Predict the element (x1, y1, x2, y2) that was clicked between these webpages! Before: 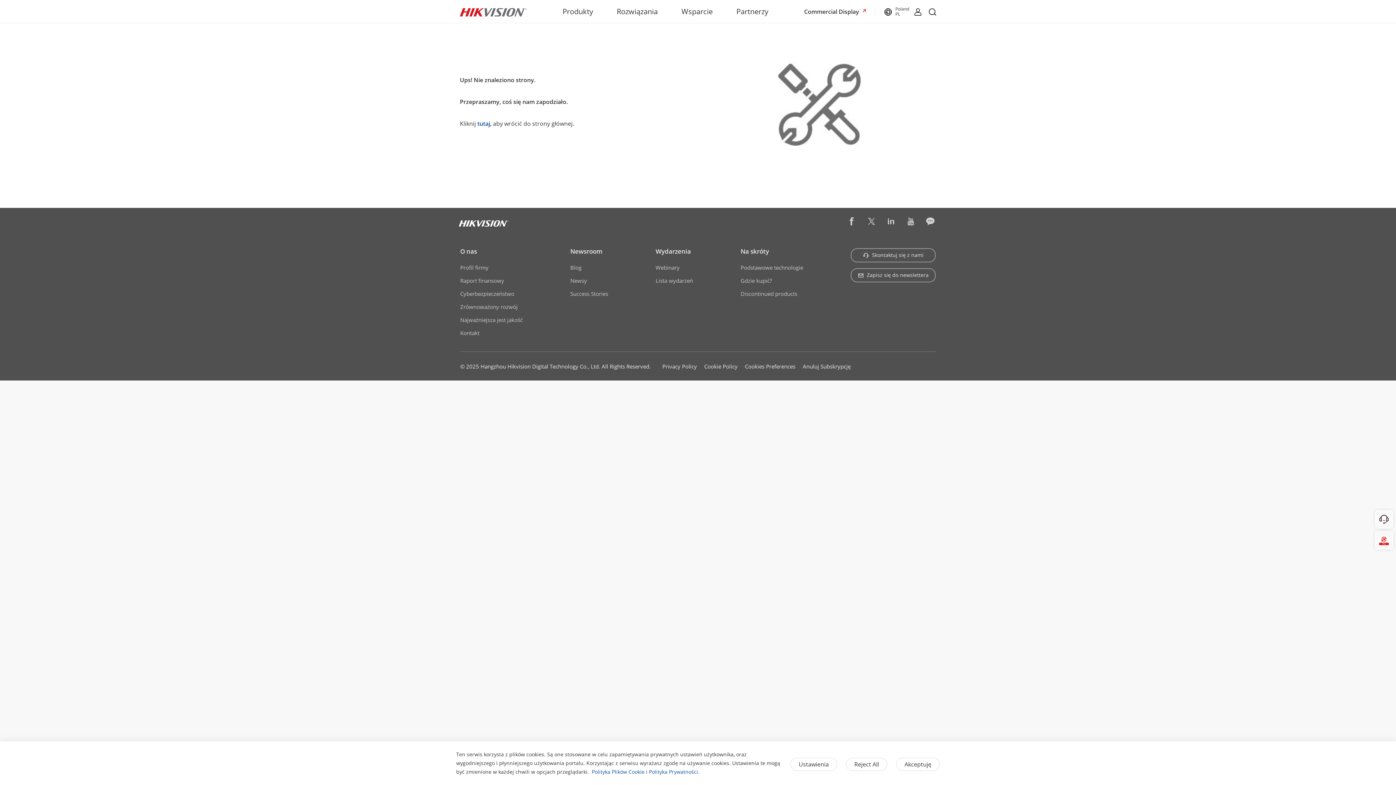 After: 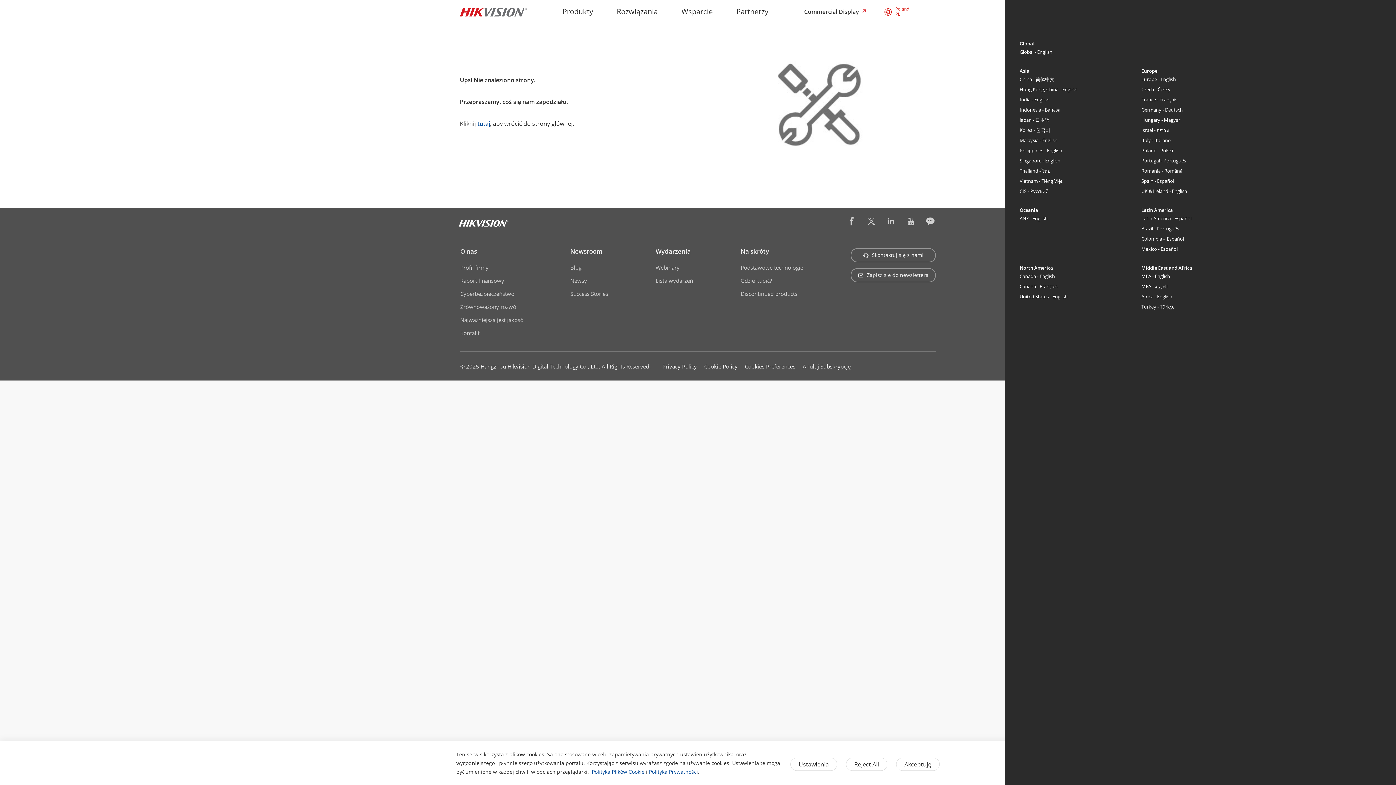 Action: label: Poland
PL bbox: (884, 6, 910, 16)